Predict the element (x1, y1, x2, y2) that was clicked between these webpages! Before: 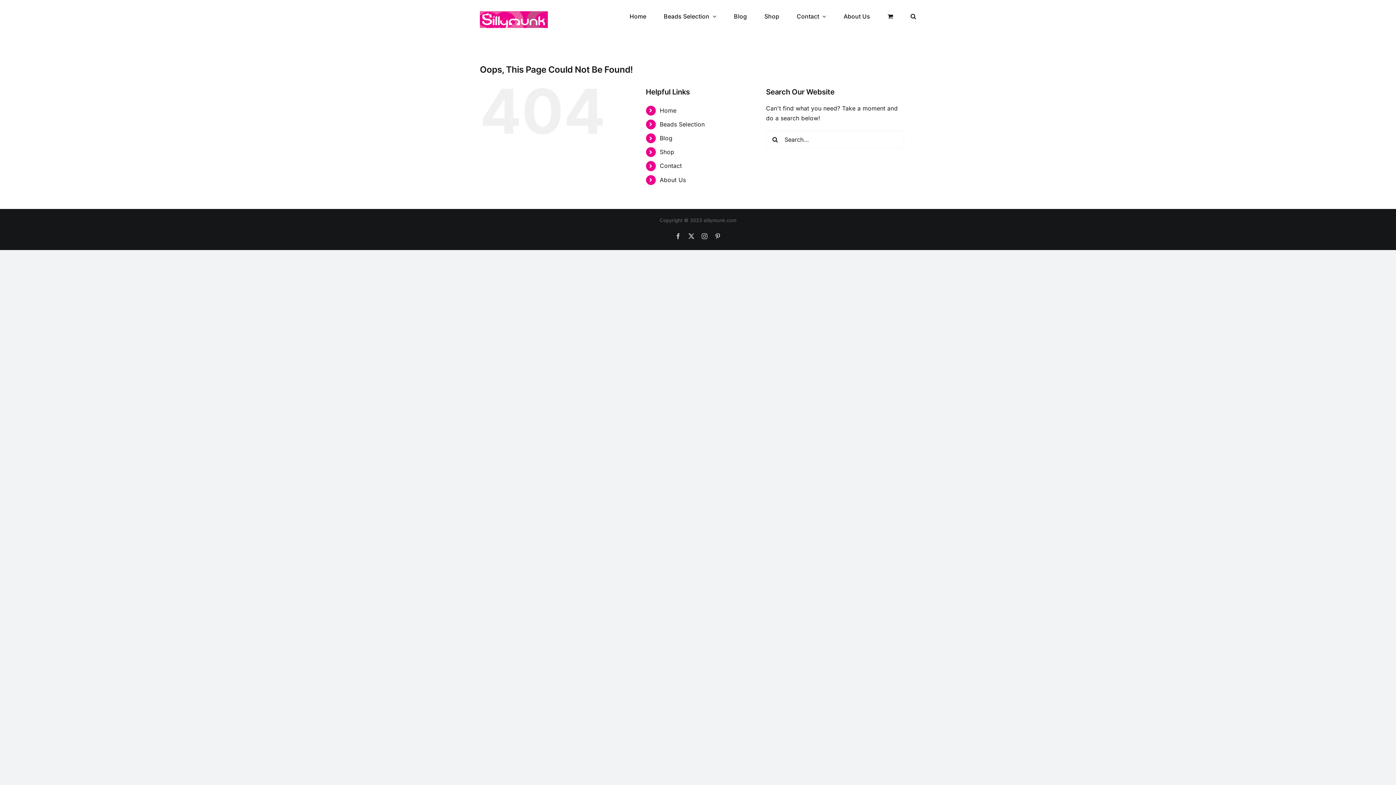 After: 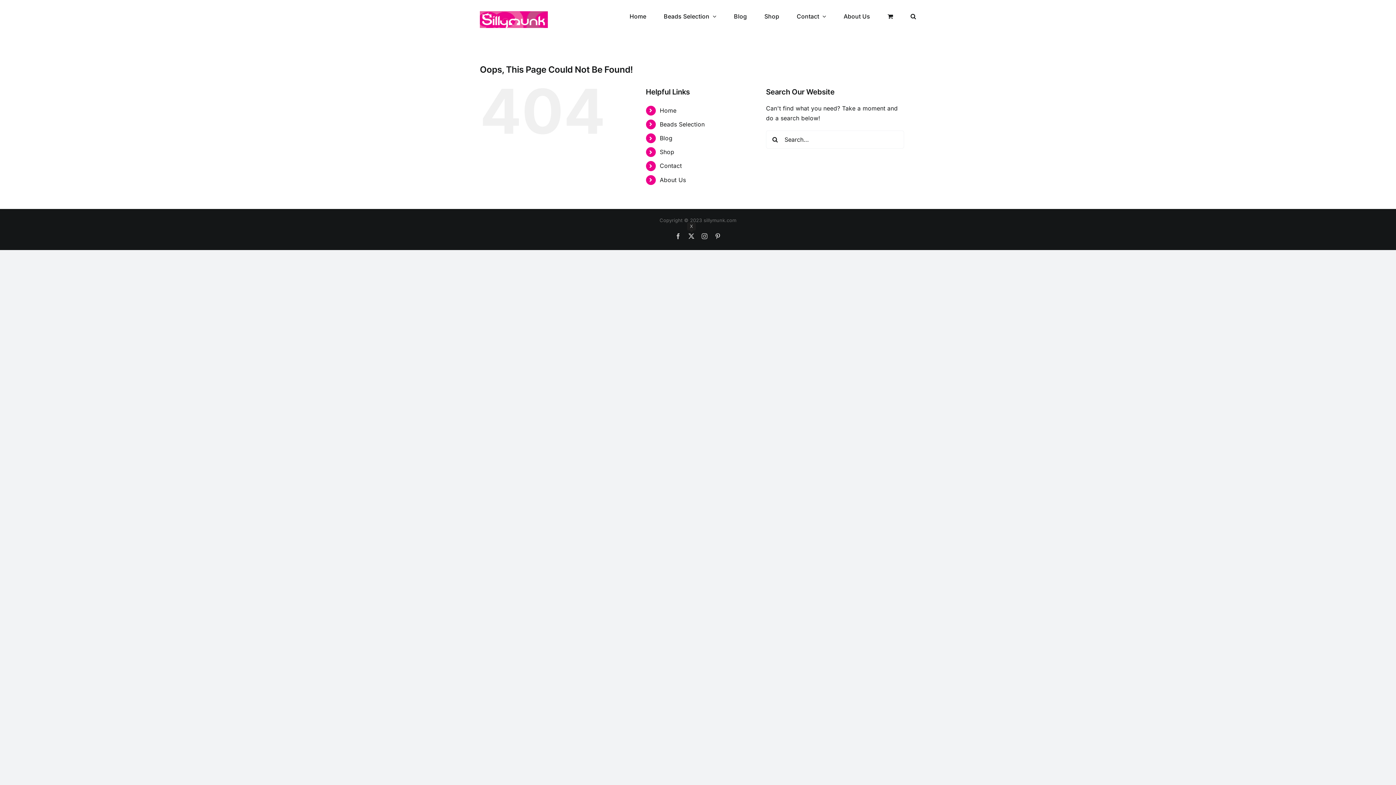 Action: label: X bbox: (688, 233, 694, 239)